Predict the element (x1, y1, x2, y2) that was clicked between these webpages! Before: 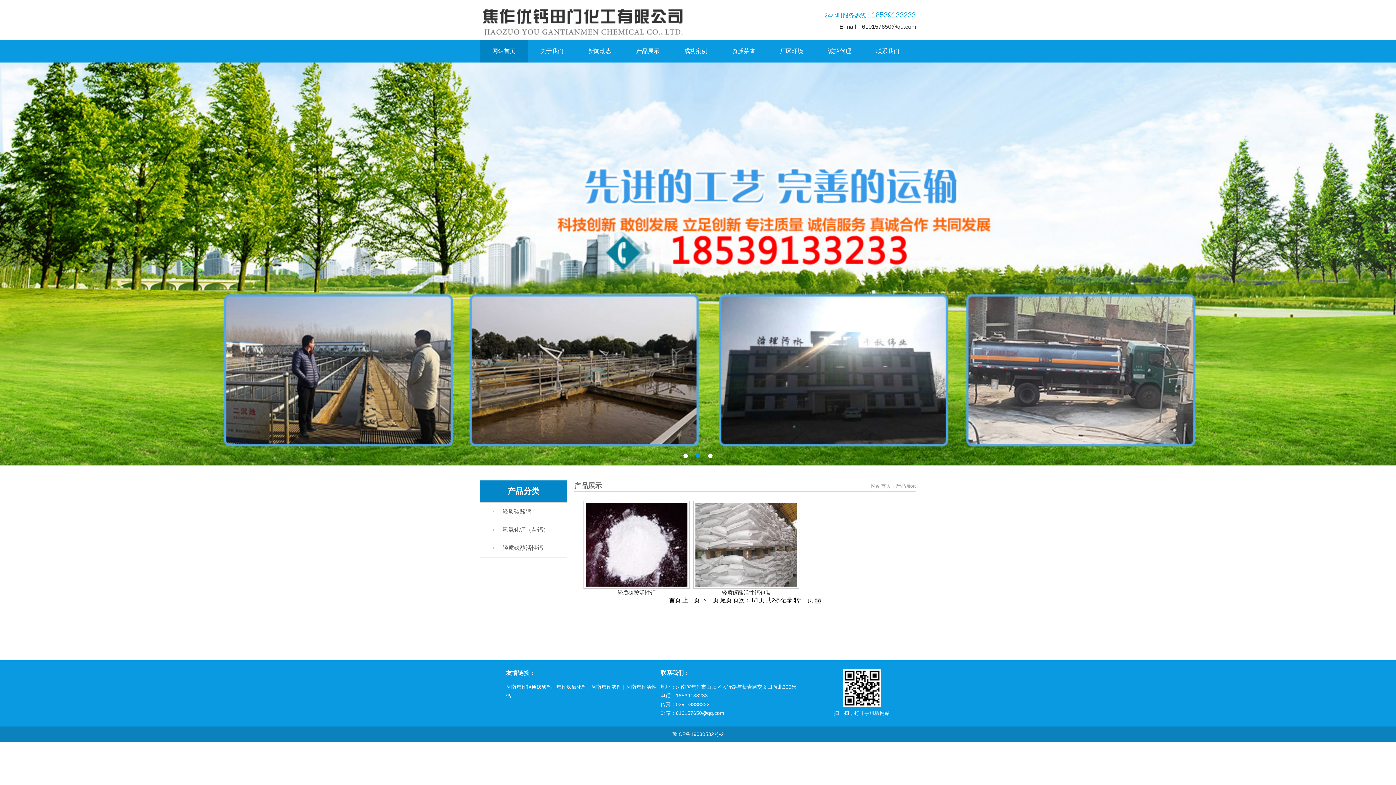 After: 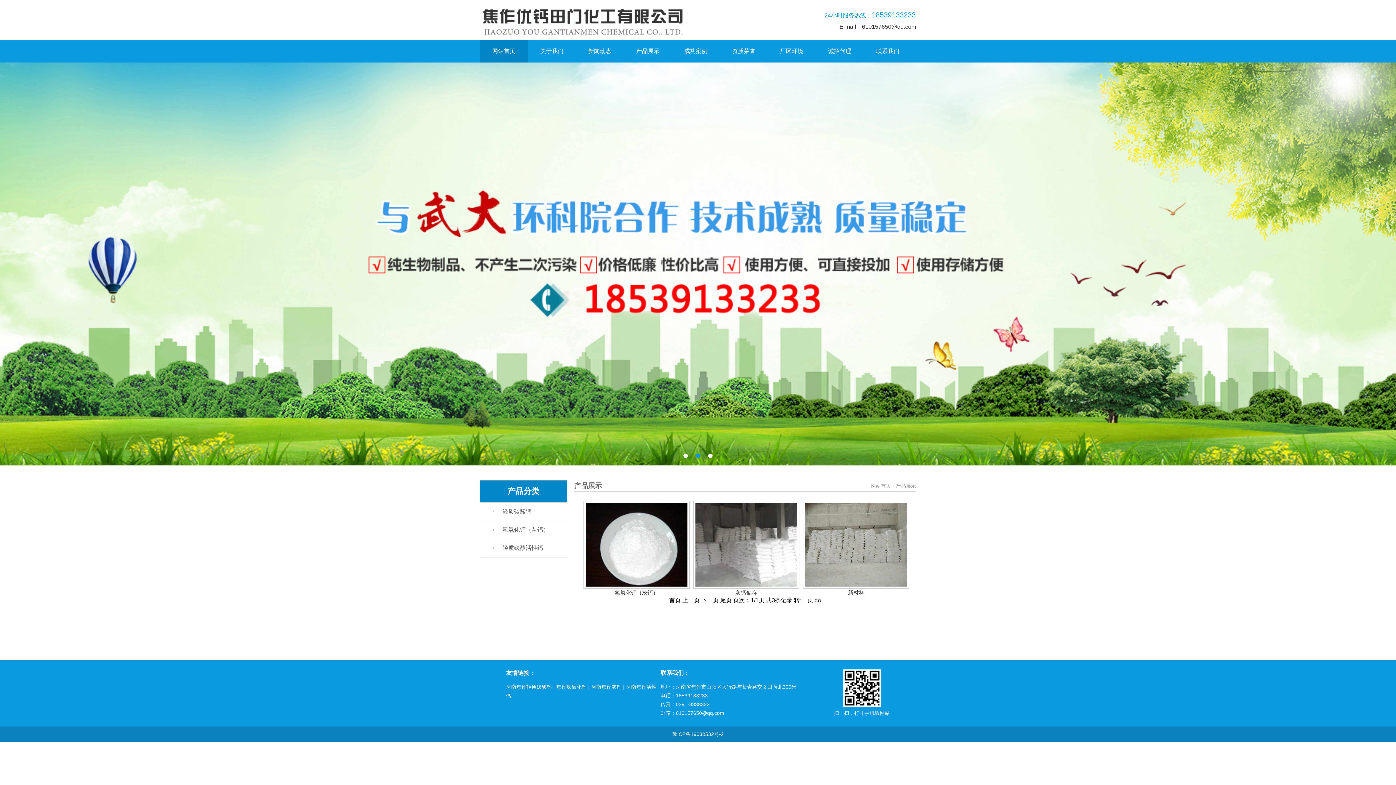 Action: bbox: (481, 521, 565, 539) label: 氢氧化钙（灰钙）